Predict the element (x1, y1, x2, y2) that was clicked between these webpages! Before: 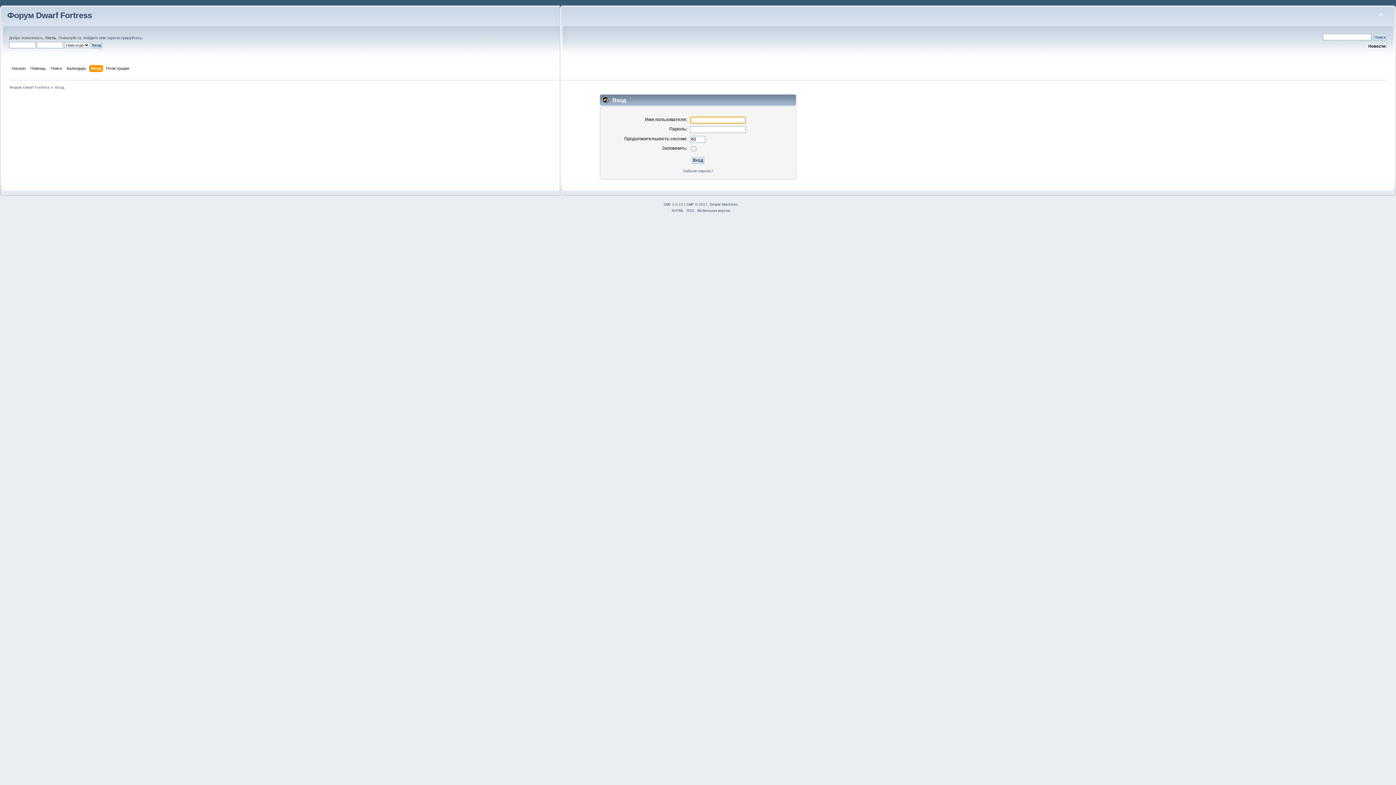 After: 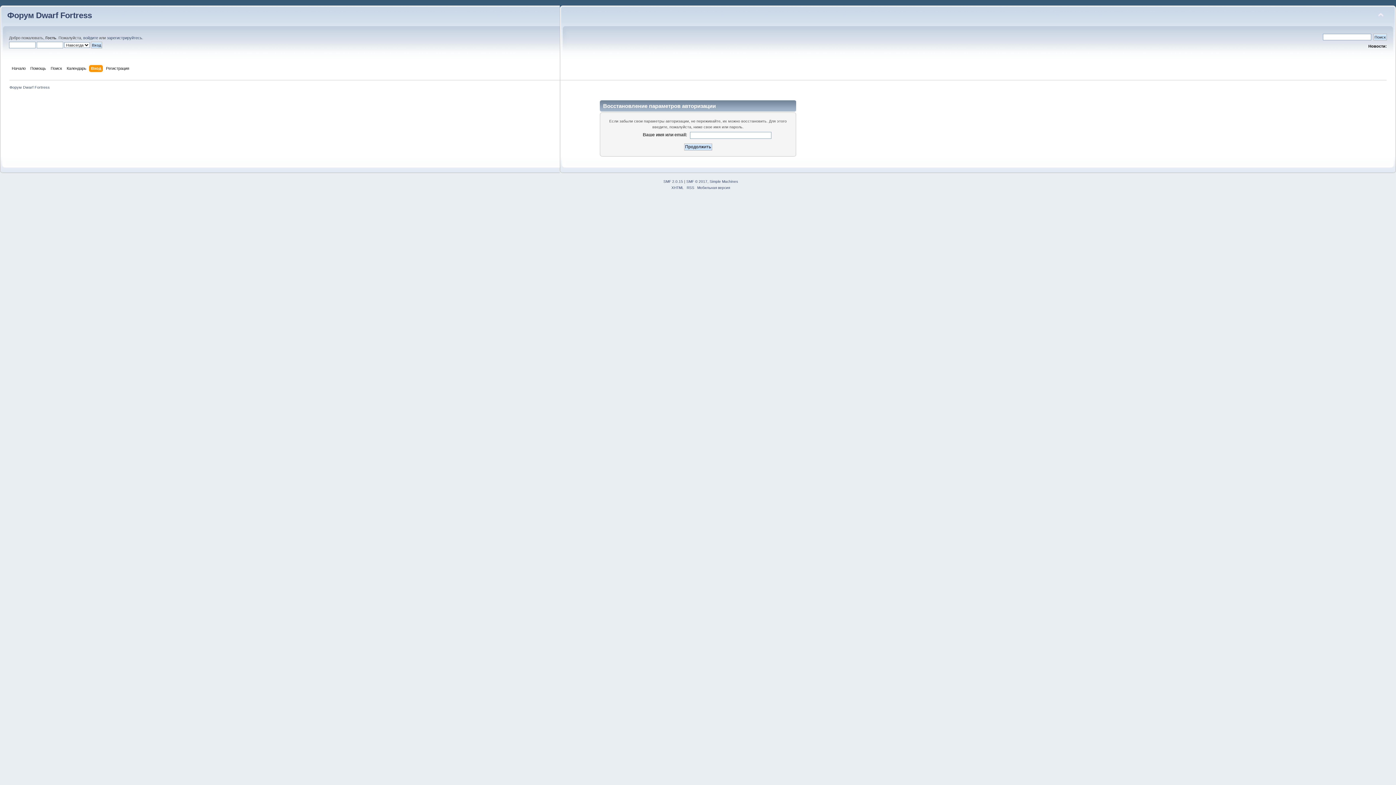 Action: label: Забыли пароль? bbox: (682, 168, 713, 173)